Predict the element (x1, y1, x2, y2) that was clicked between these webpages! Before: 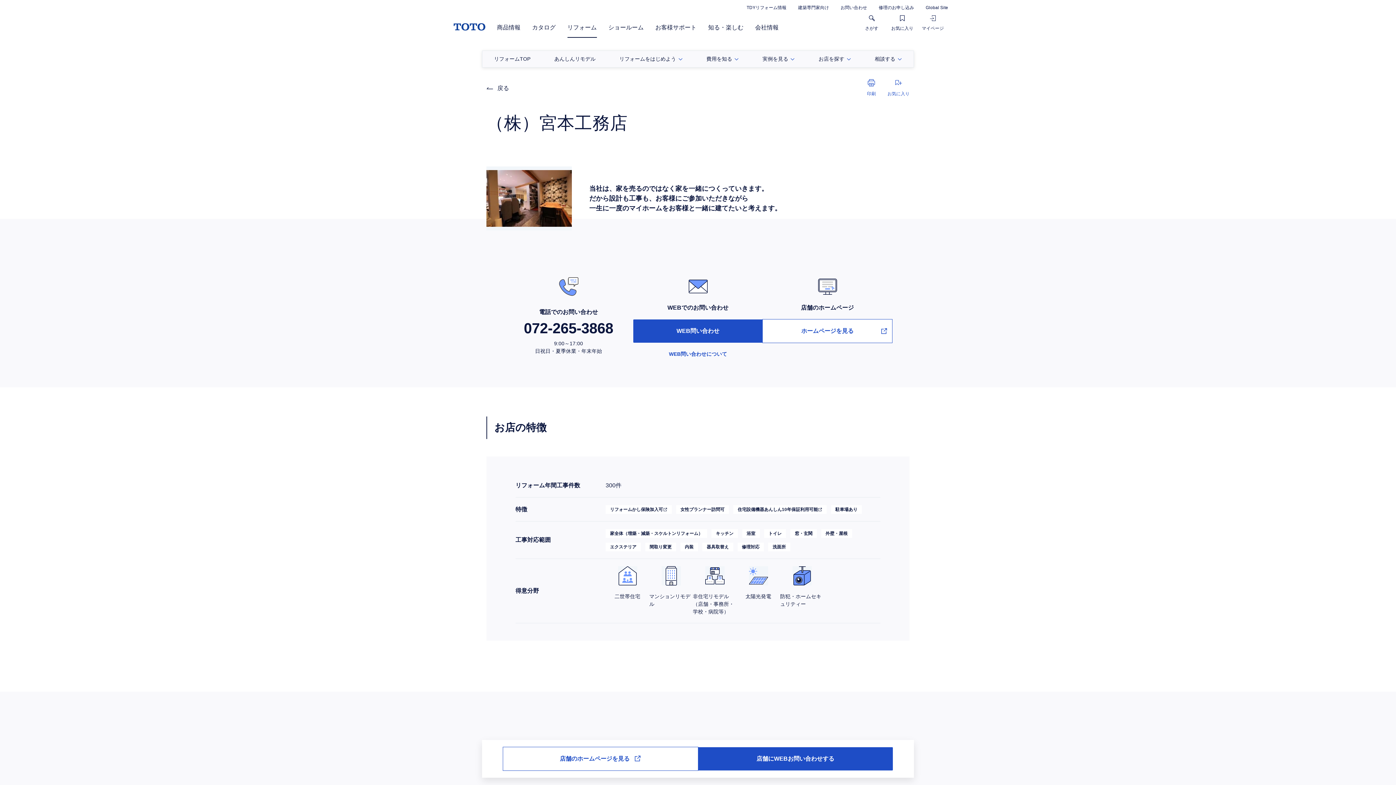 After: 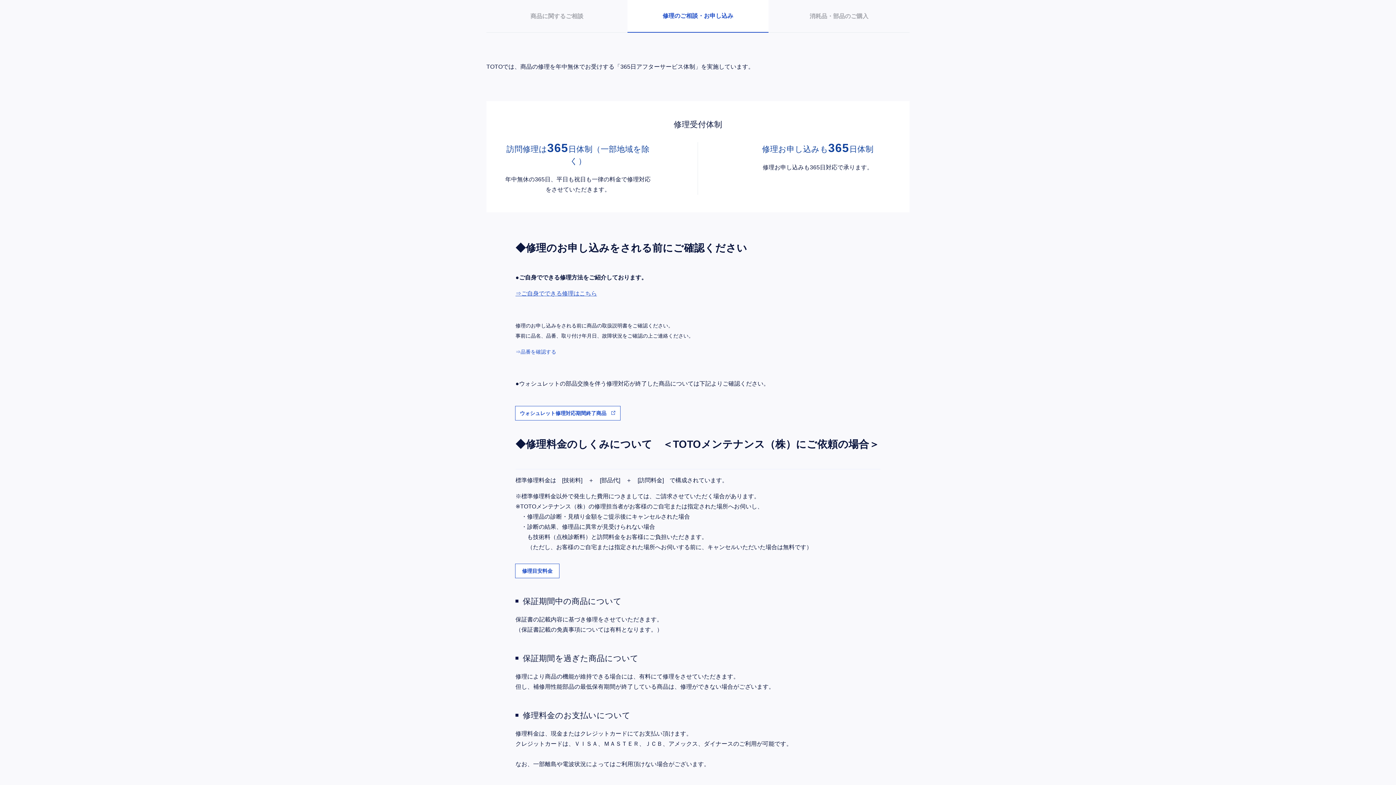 Action: bbox: (879, 5, 914, 10) label: 修理のお申し込み